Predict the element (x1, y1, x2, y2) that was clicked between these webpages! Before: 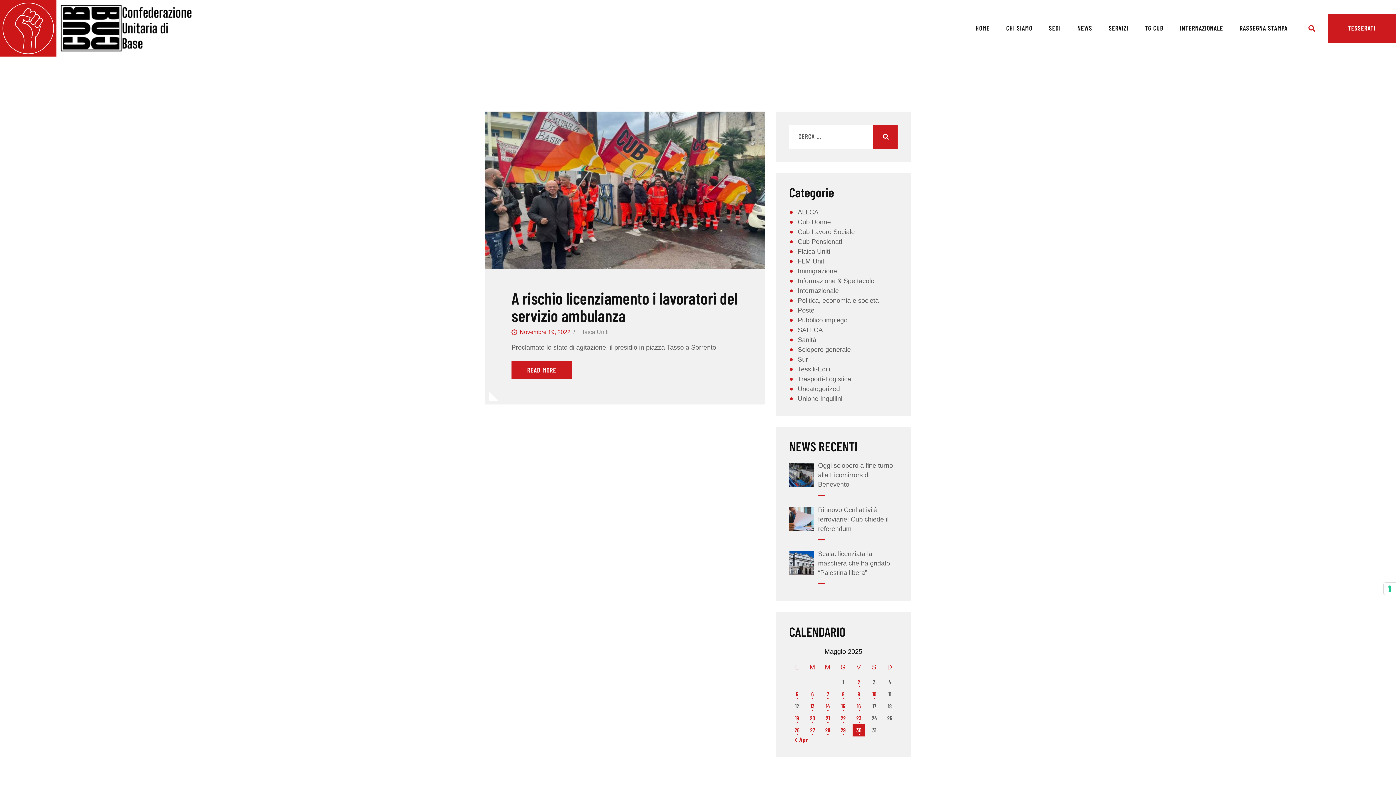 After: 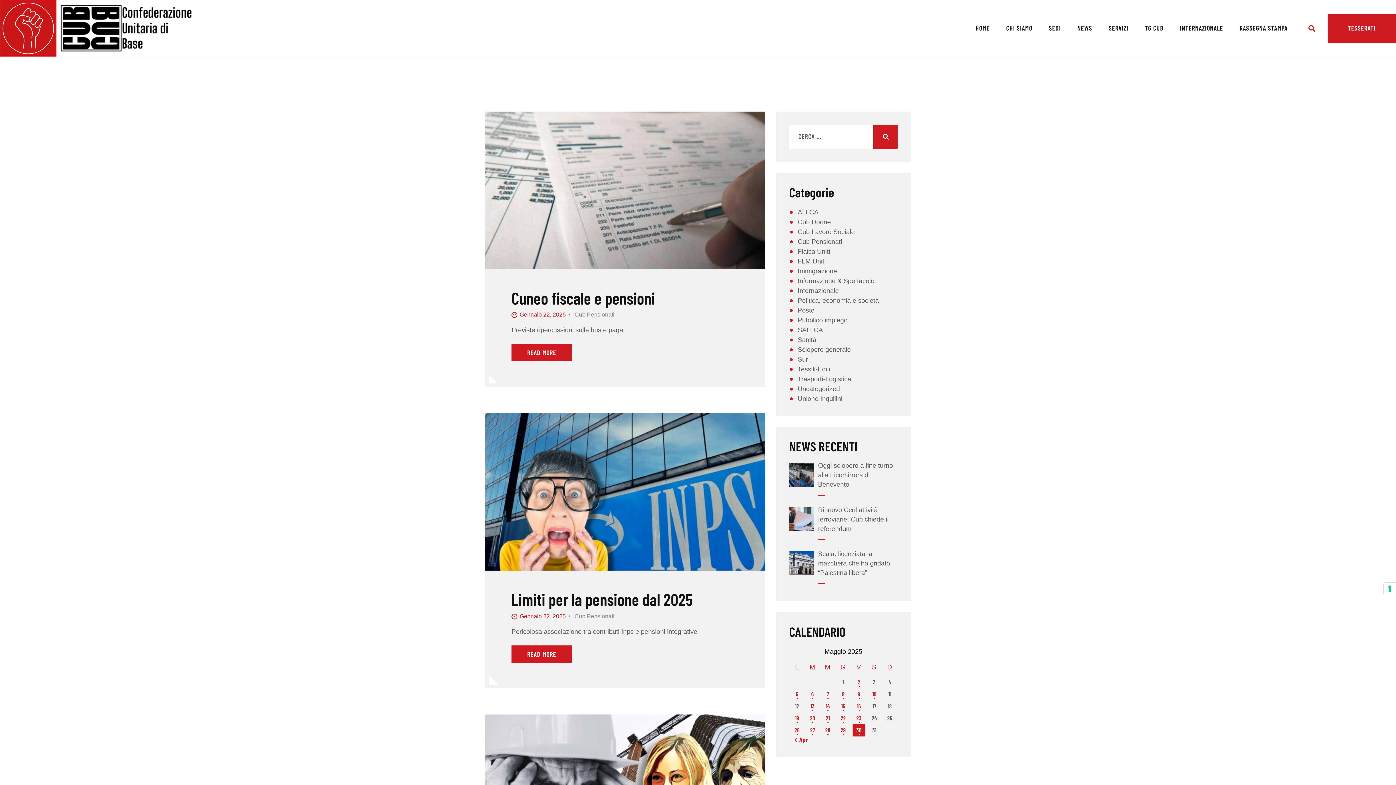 Action: label: Cub Pensionati bbox: (797, 238, 842, 245)